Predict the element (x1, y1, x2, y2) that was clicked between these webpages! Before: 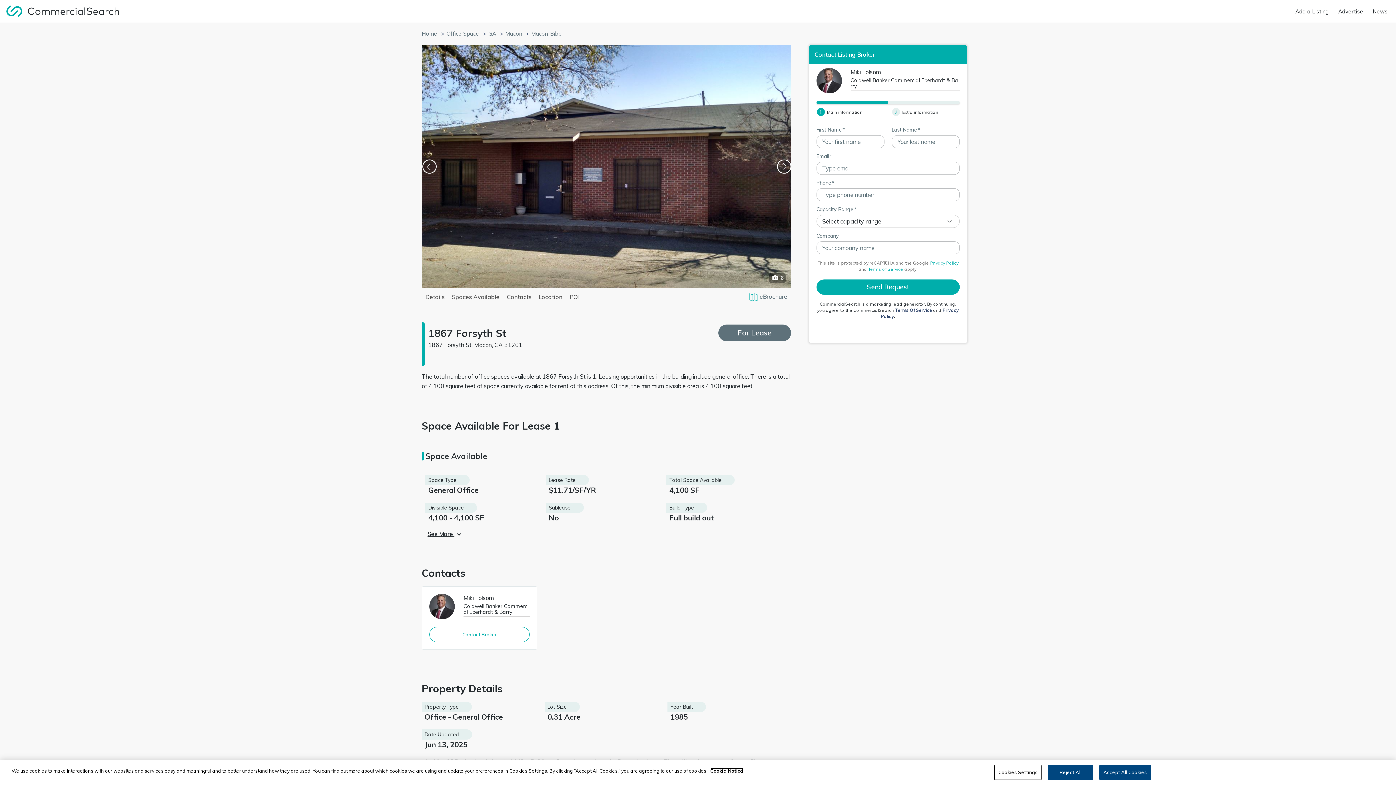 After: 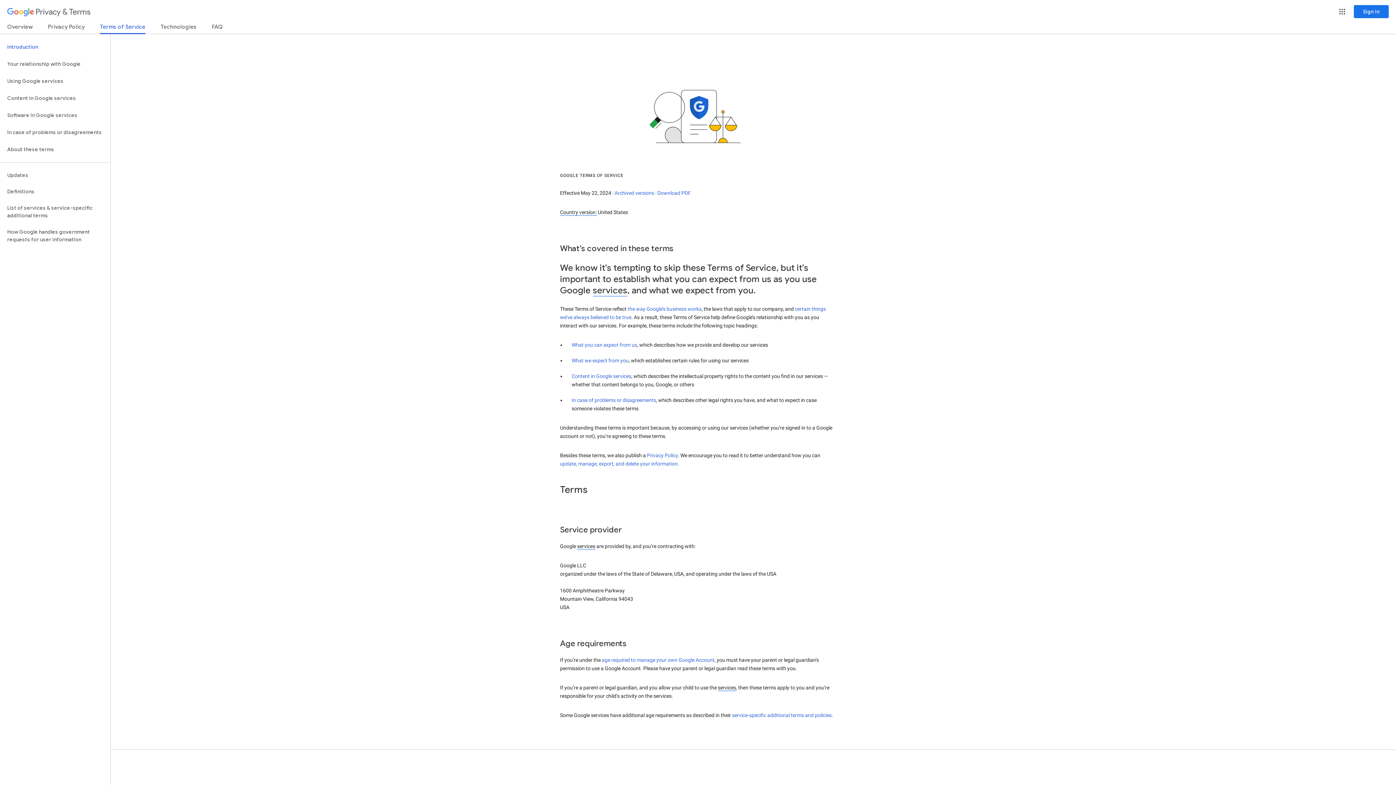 Action: label: Terms of Service bbox: (868, 266, 903, 272)